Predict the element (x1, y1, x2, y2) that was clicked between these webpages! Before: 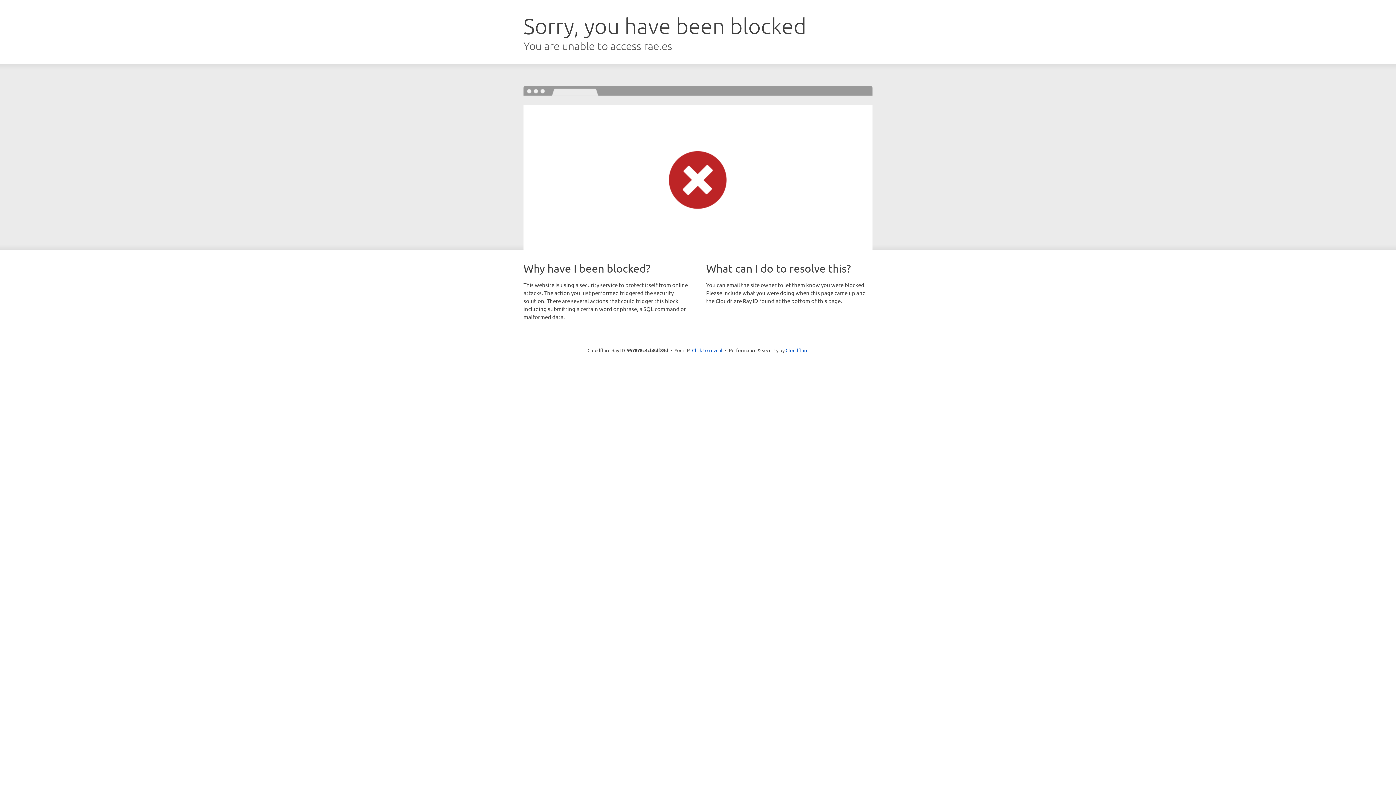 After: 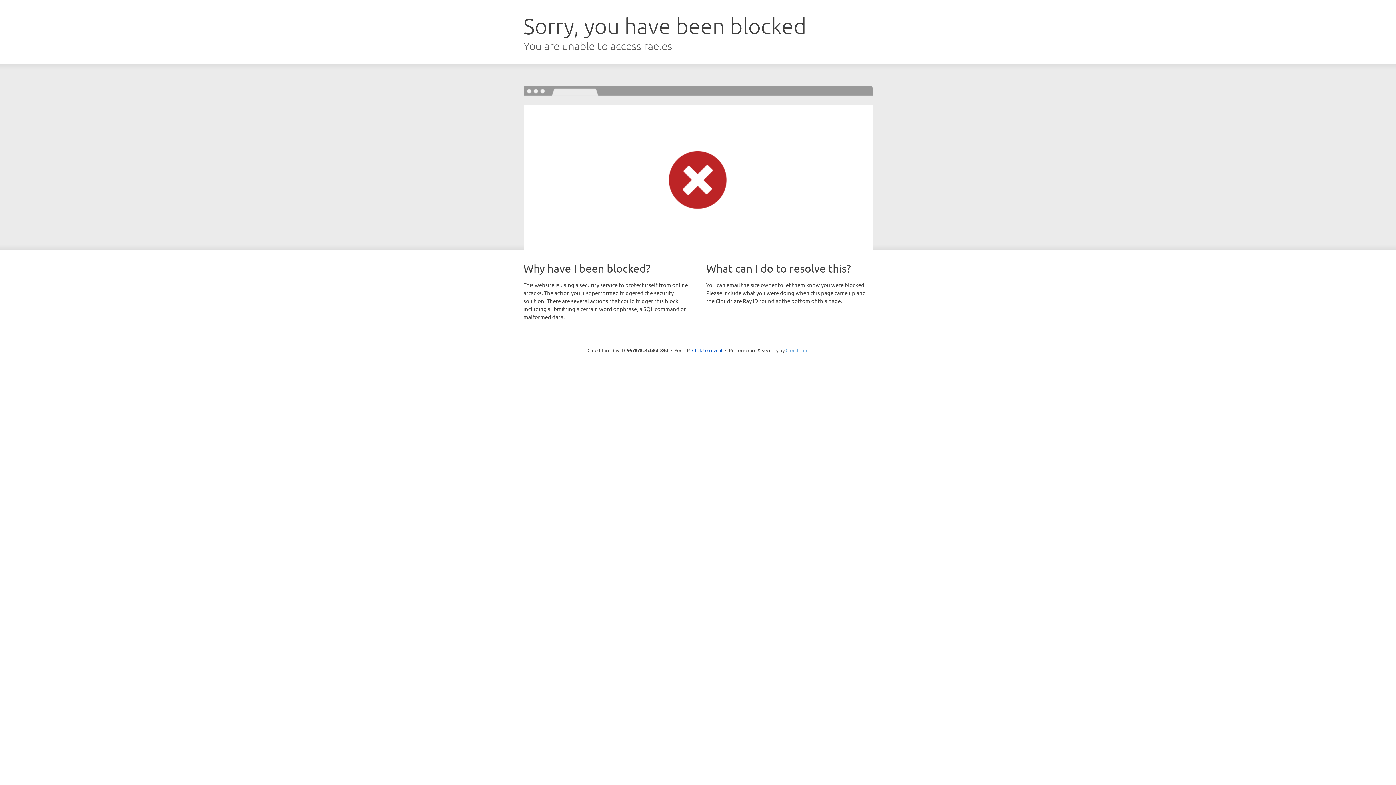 Action: label: Cloudflare bbox: (785, 347, 808, 353)